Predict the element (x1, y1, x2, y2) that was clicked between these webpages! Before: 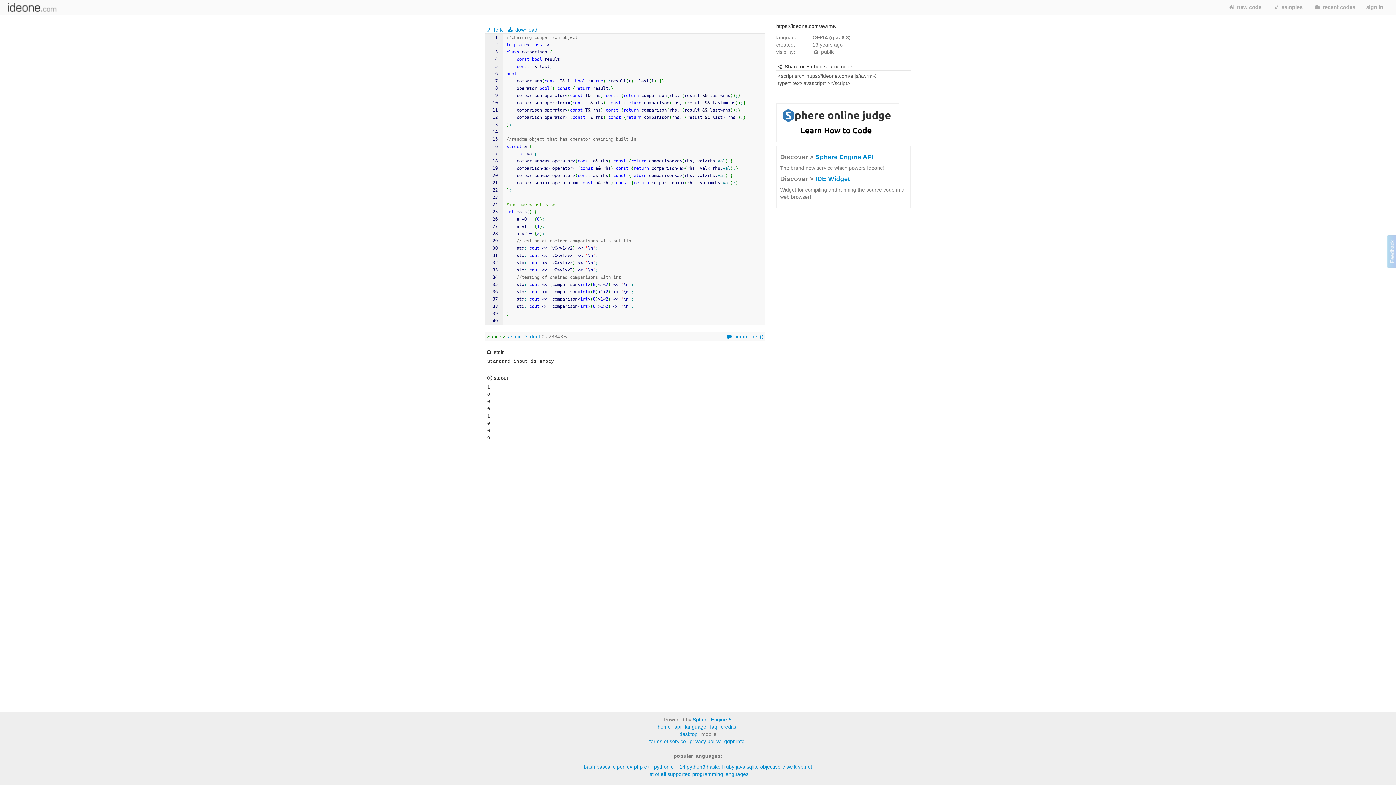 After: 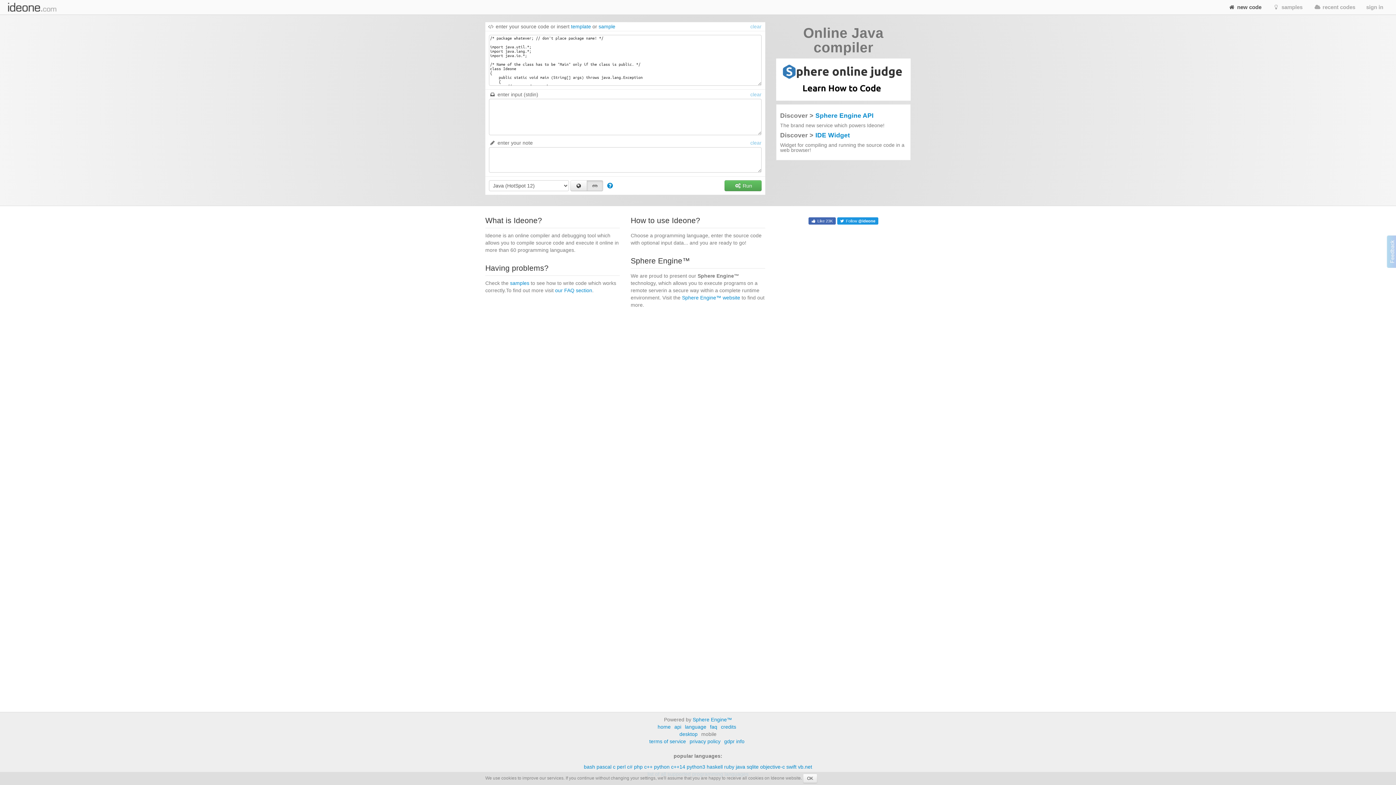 Action: bbox: (736, 764, 745, 770) label: java